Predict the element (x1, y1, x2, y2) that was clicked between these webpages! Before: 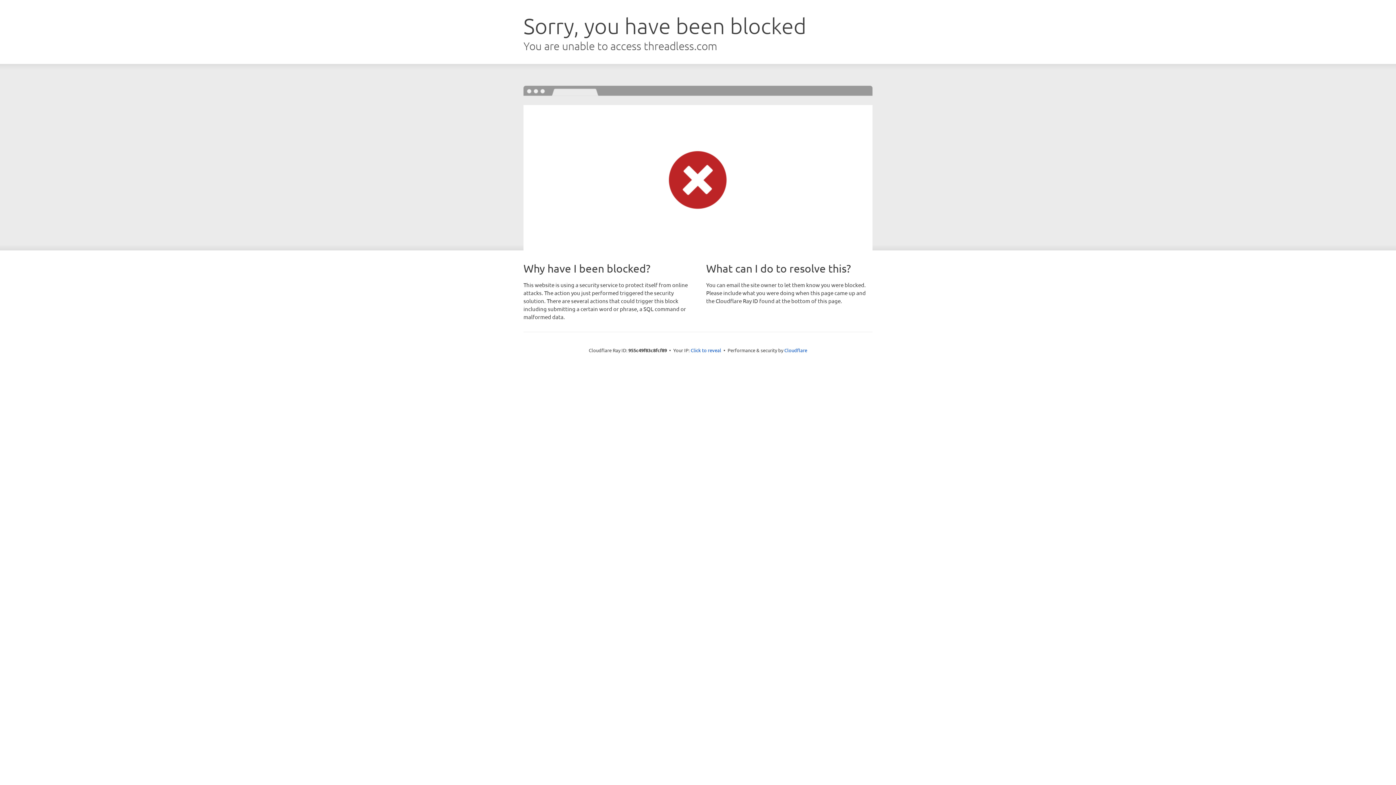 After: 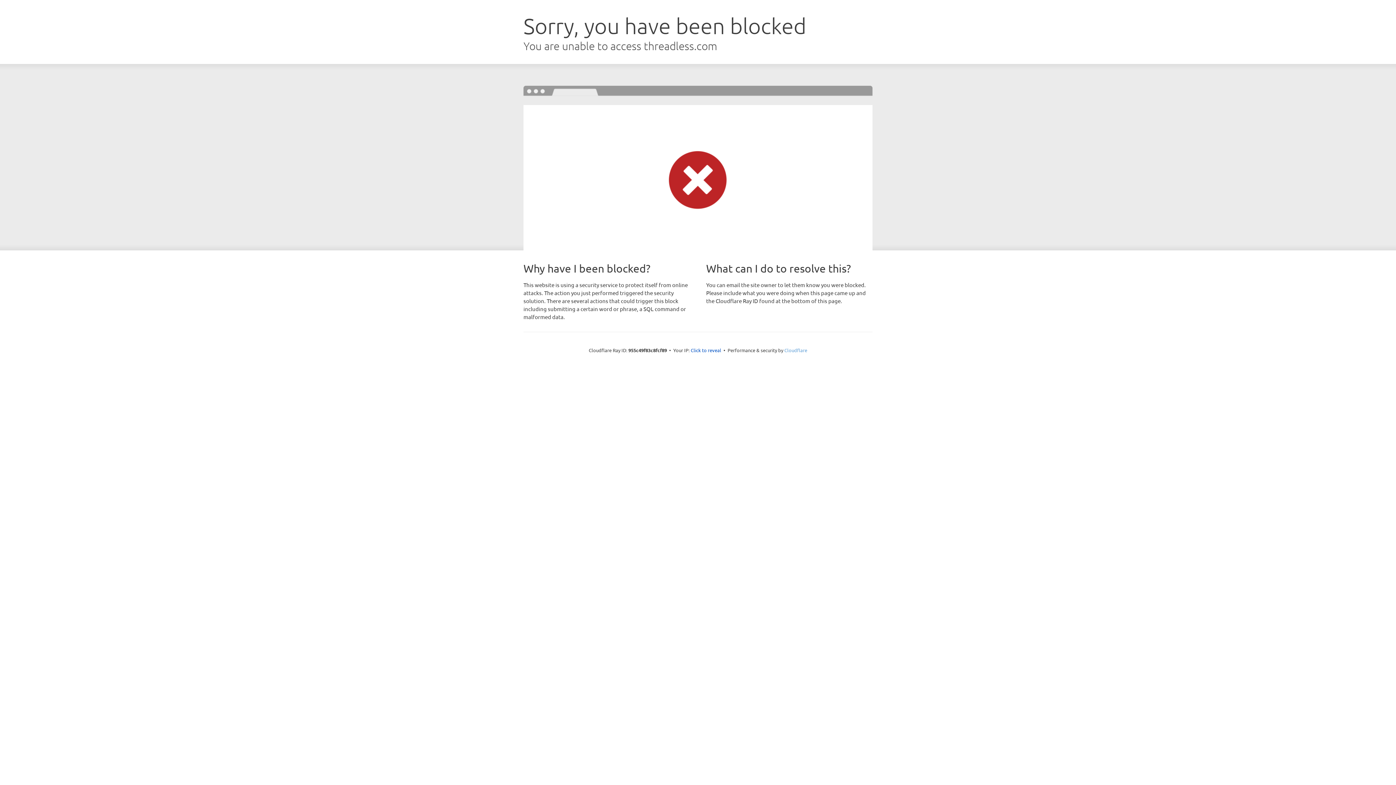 Action: bbox: (784, 347, 807, 353) label: Cloudflare